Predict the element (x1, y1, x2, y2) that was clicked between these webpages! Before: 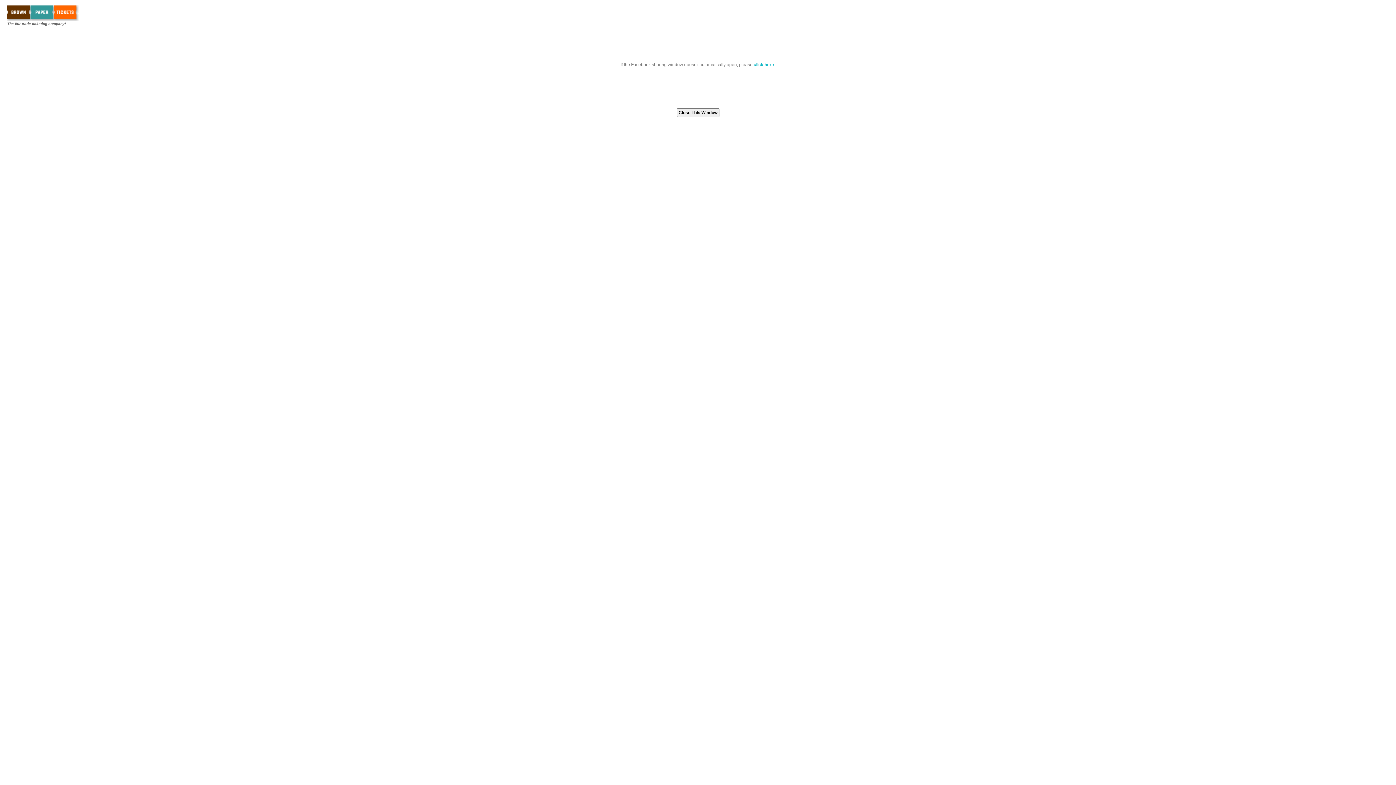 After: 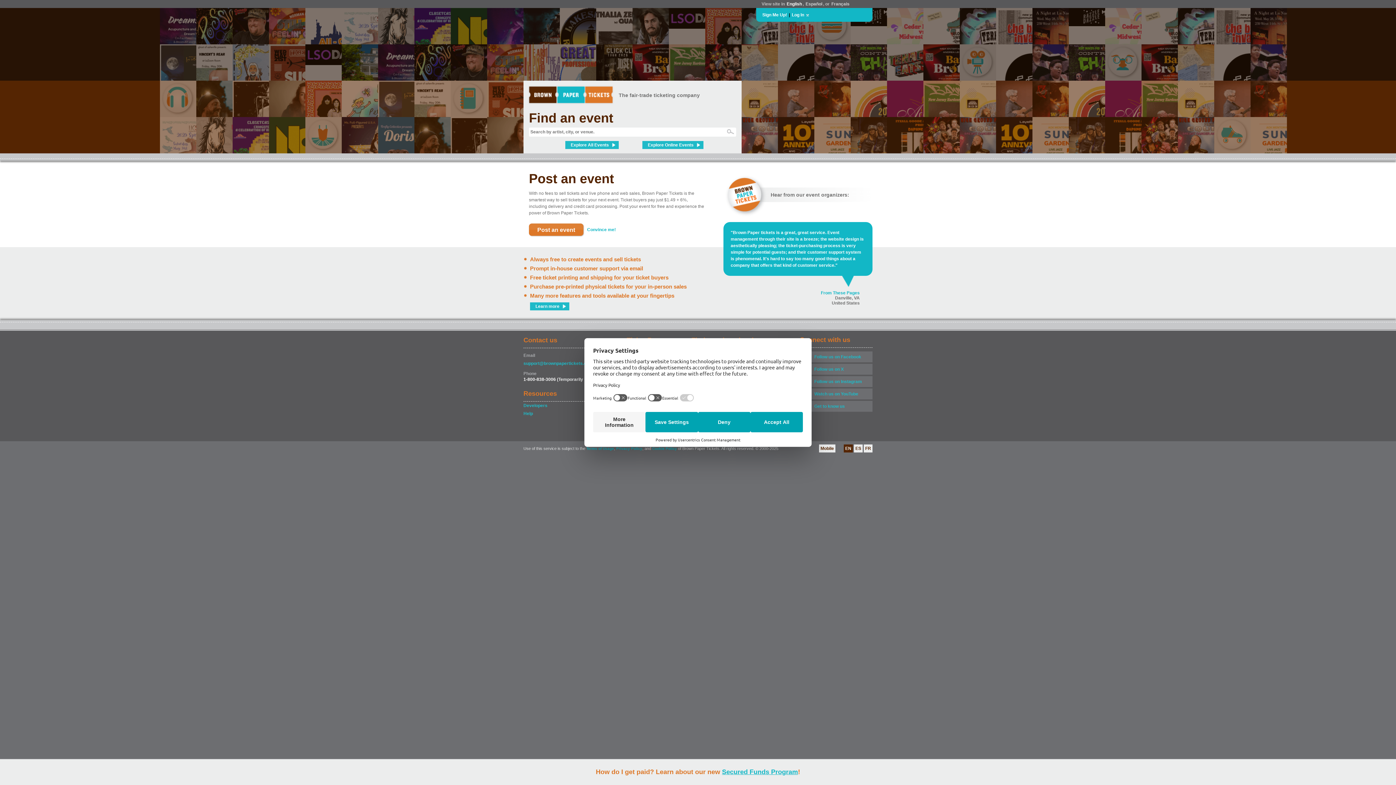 Action: bbox: (7, 16, 78, 21)